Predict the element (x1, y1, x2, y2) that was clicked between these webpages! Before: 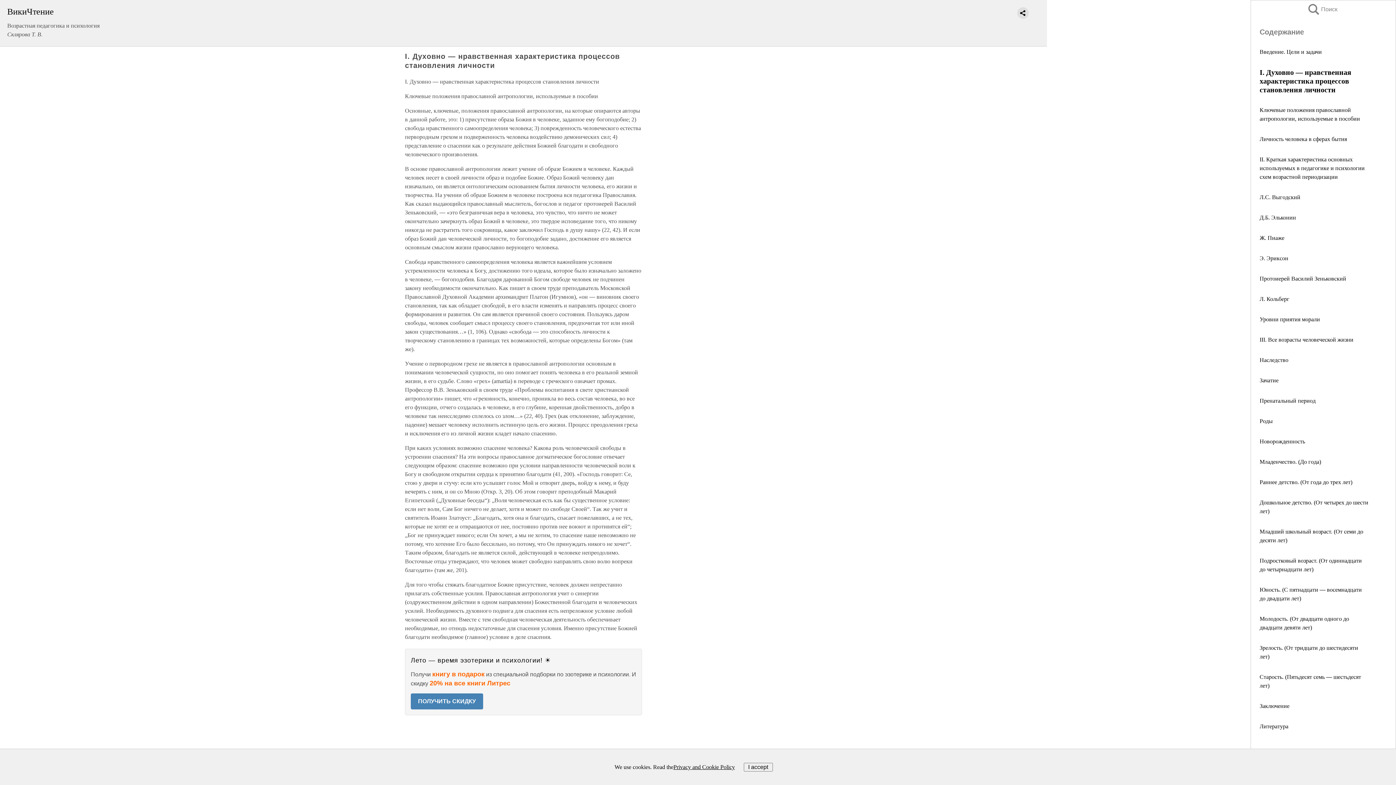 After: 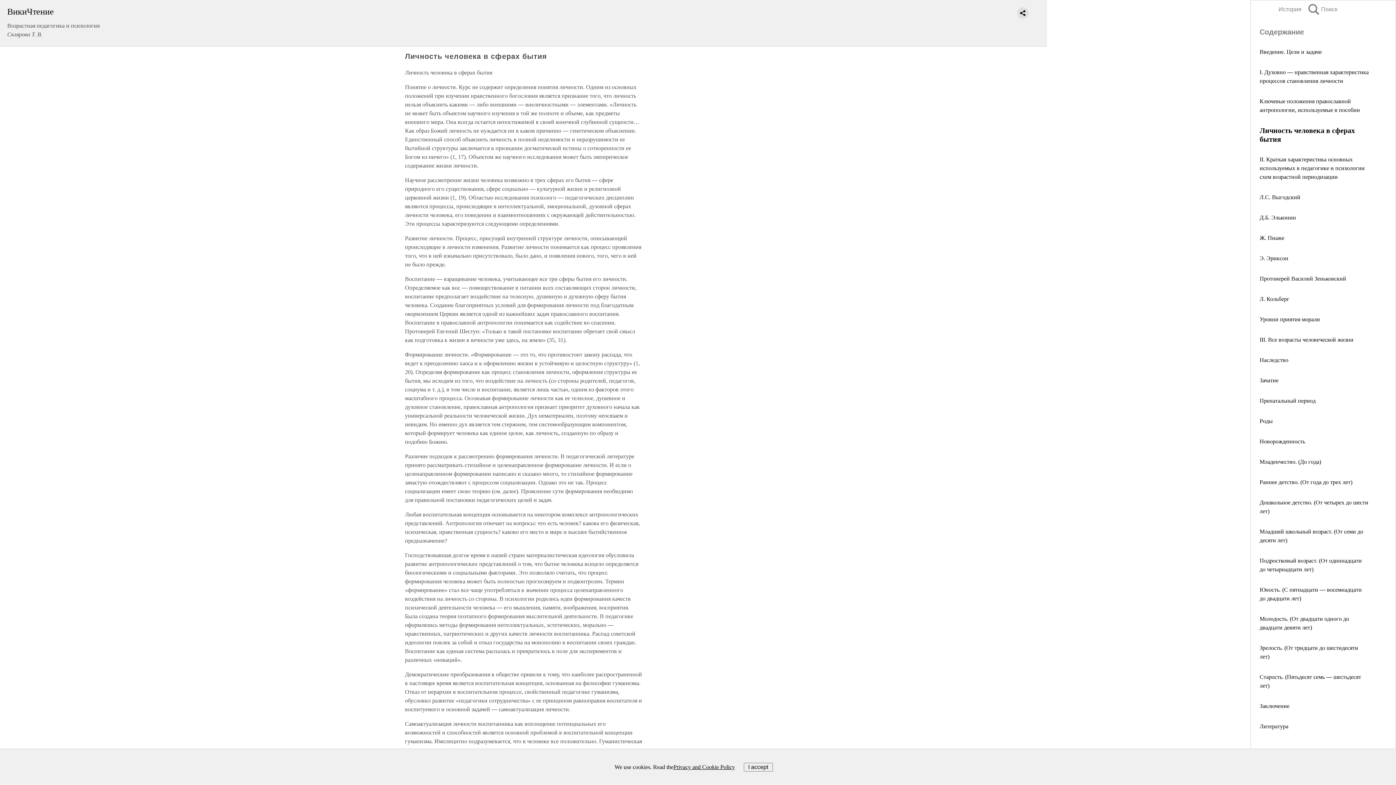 Action: bbox: (1260, 136, 1347, 142) label: Личность человека в сферах бытия